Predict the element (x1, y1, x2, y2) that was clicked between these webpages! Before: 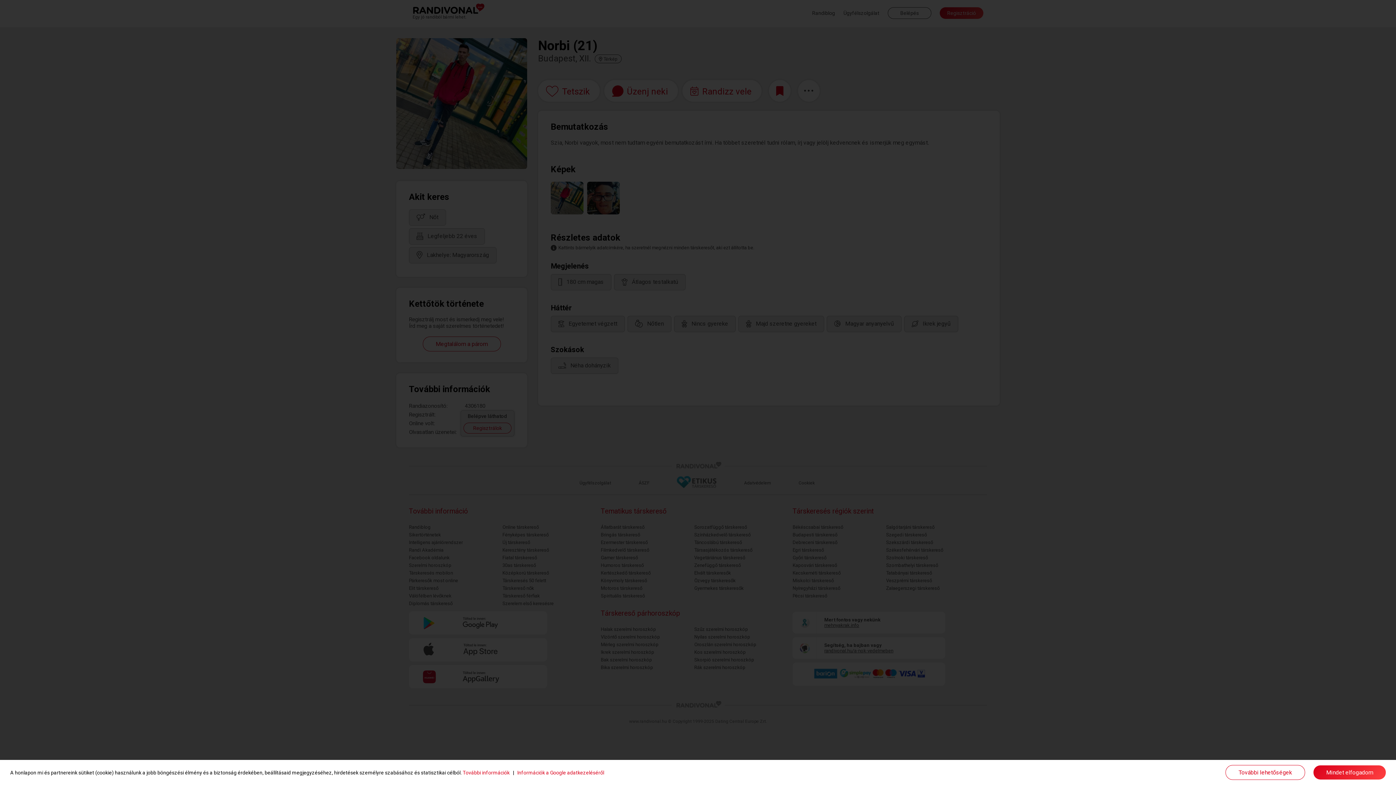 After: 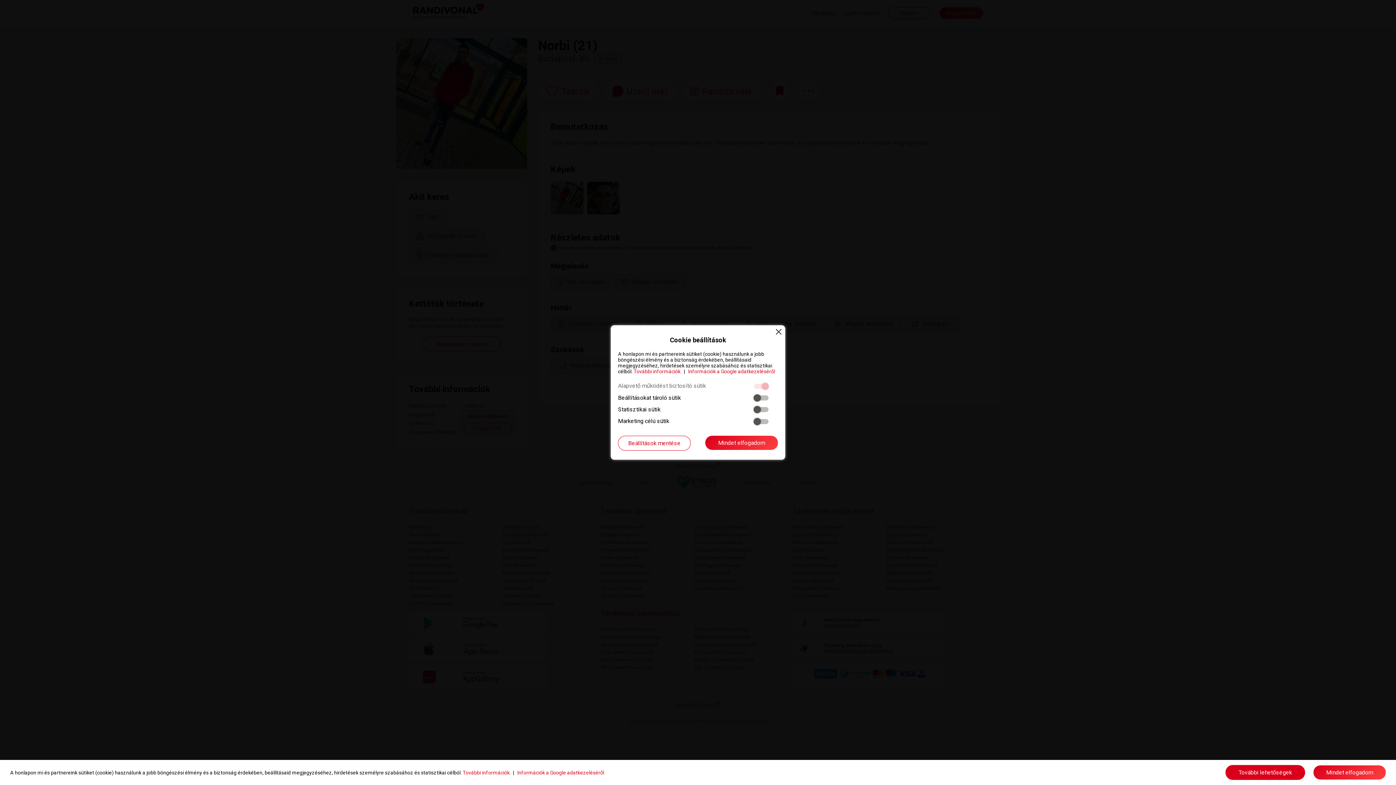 Action: label: További lehetőségek bbox: (1225, 765, 1305, 780)